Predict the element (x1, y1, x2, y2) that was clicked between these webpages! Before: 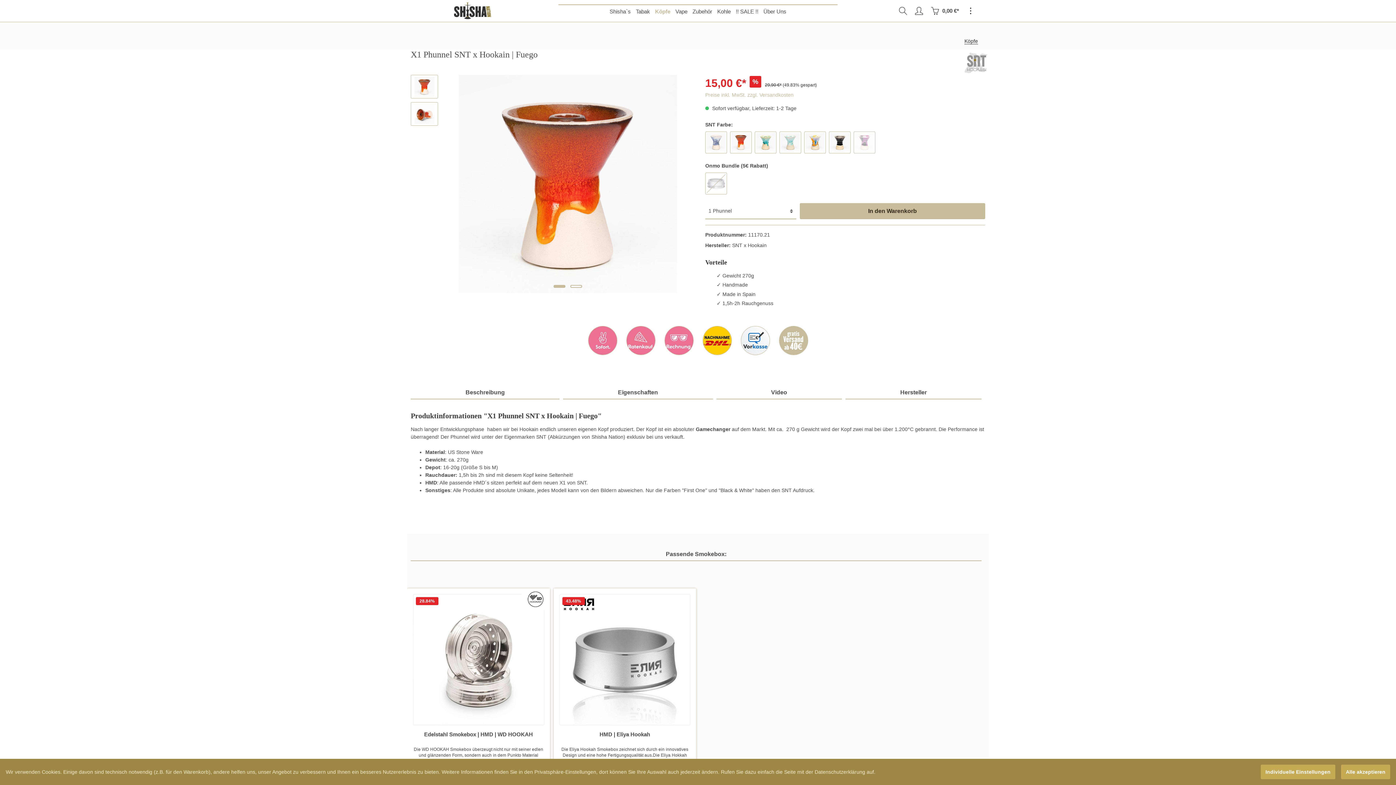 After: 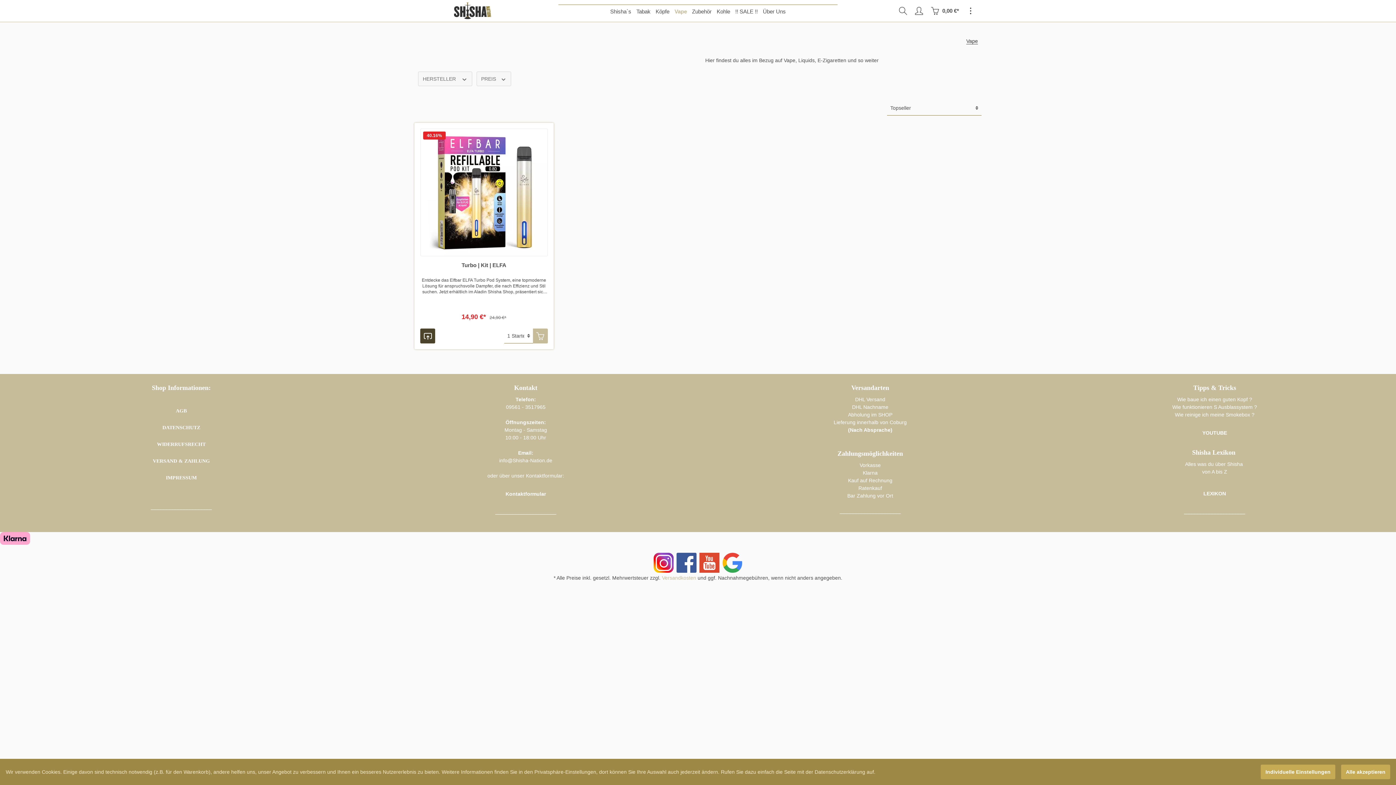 Action: label: Vape bbox: (674, 4, 688, 17)